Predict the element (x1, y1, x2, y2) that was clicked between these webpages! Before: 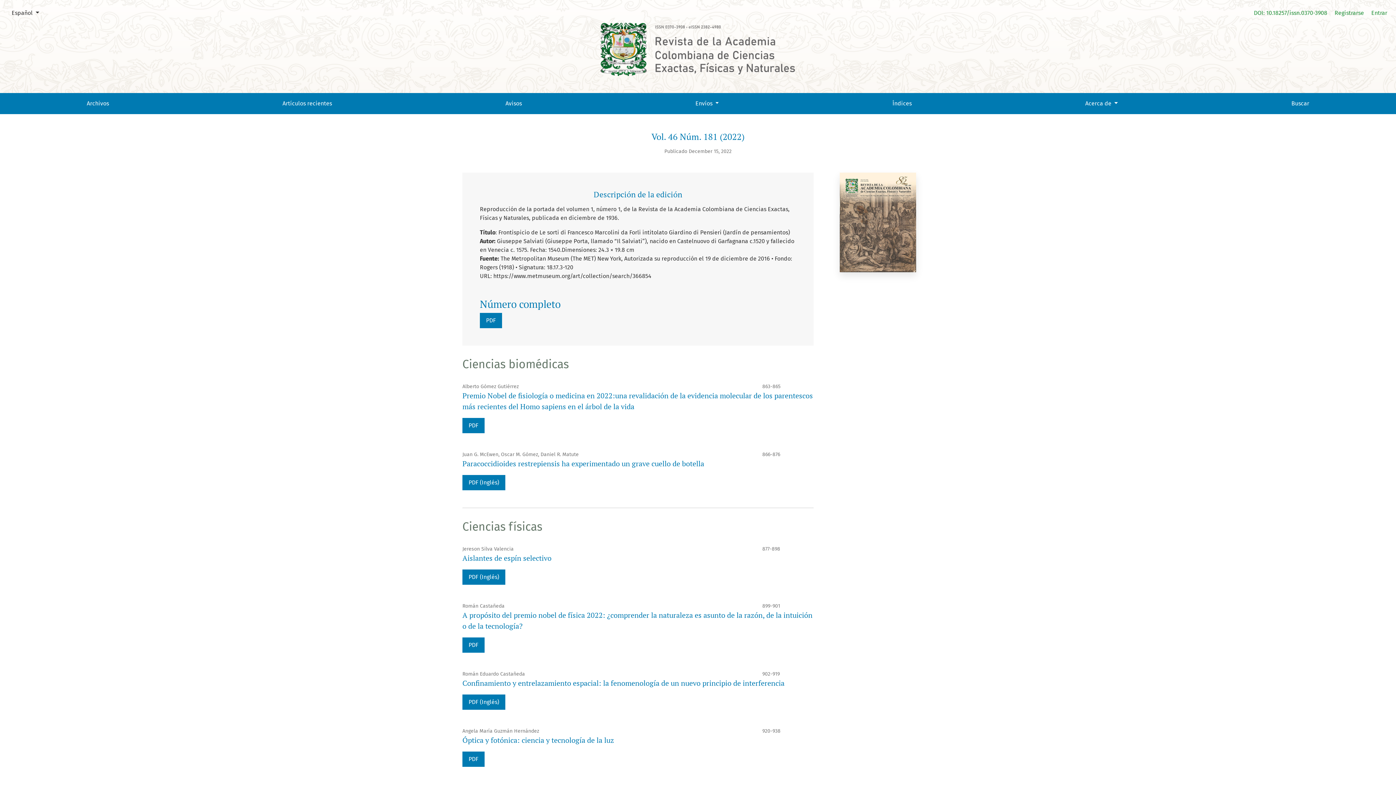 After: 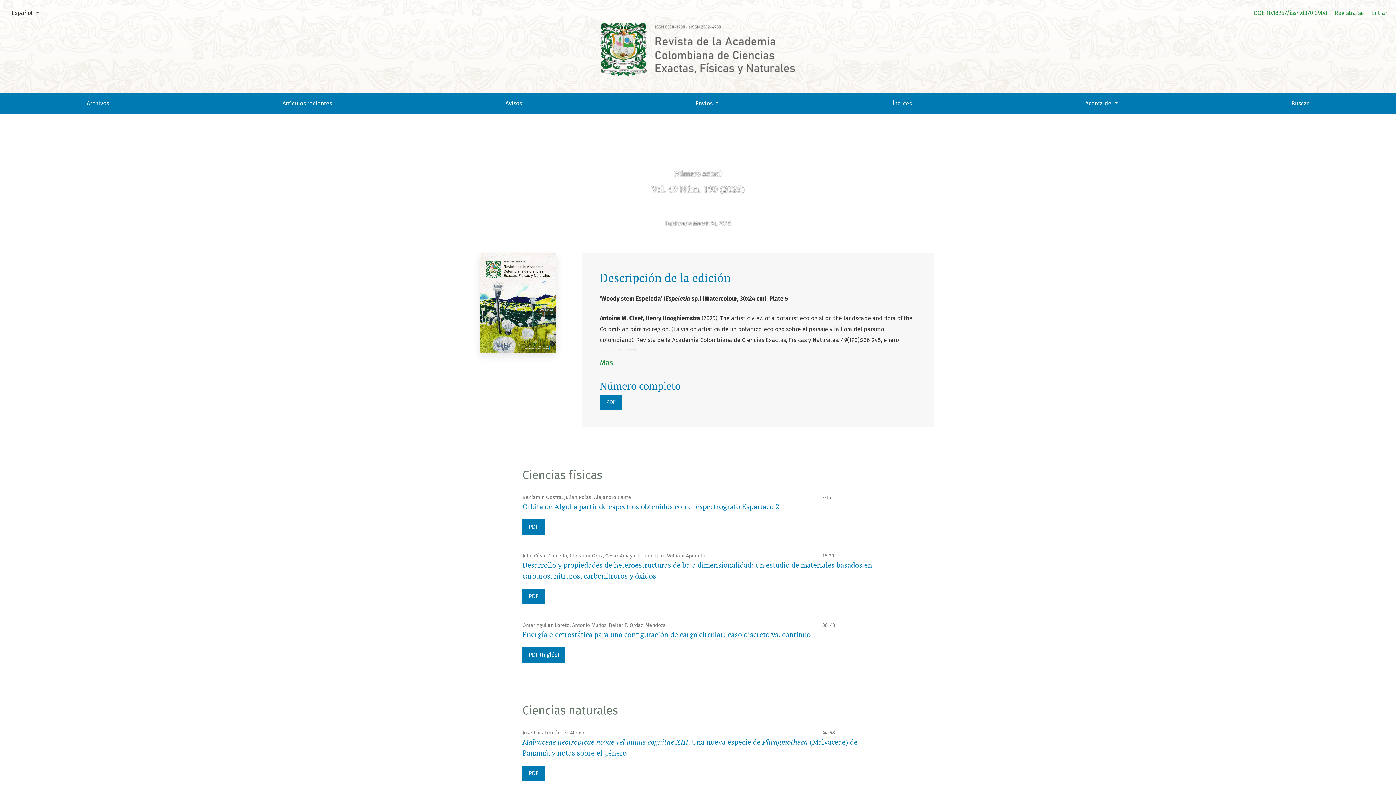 Action: bbox: (418, 44, 977, 50)